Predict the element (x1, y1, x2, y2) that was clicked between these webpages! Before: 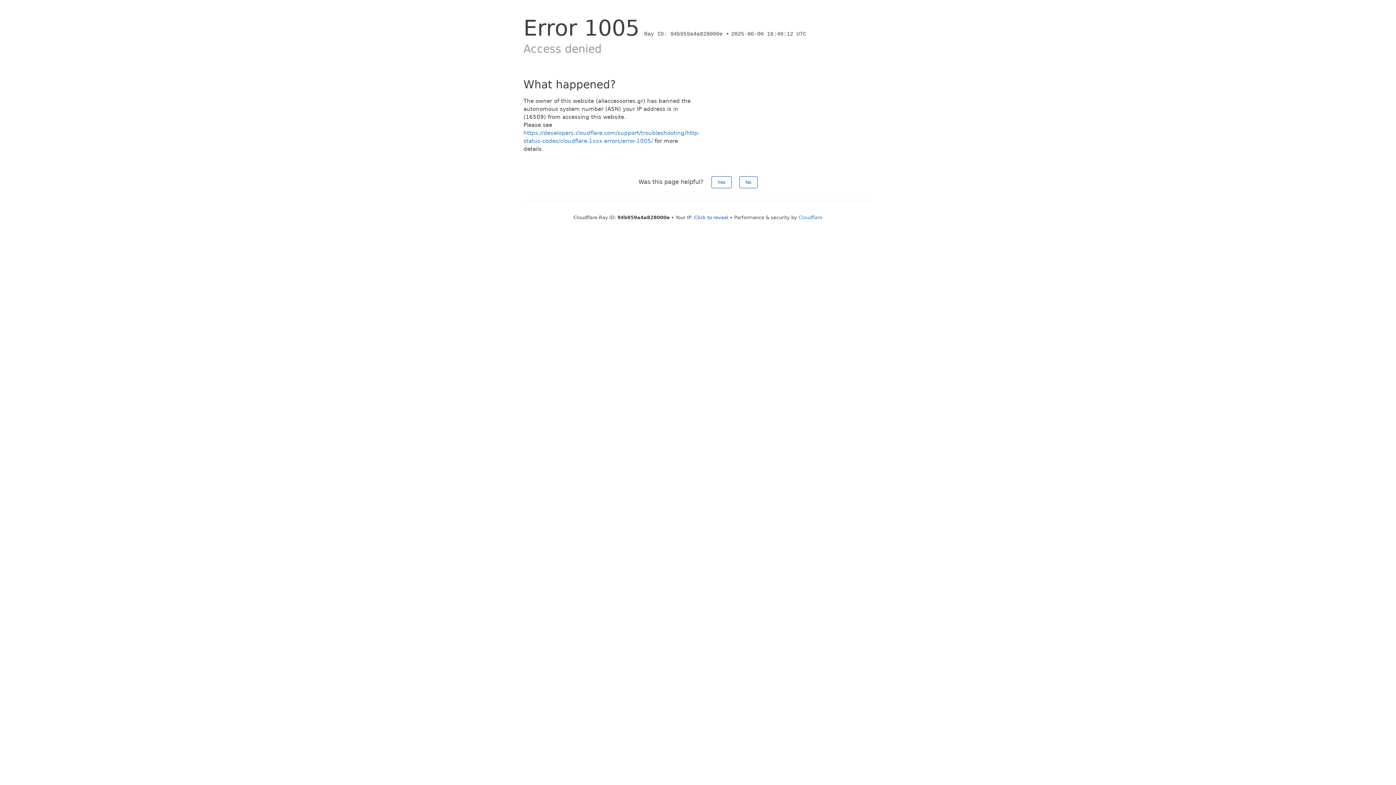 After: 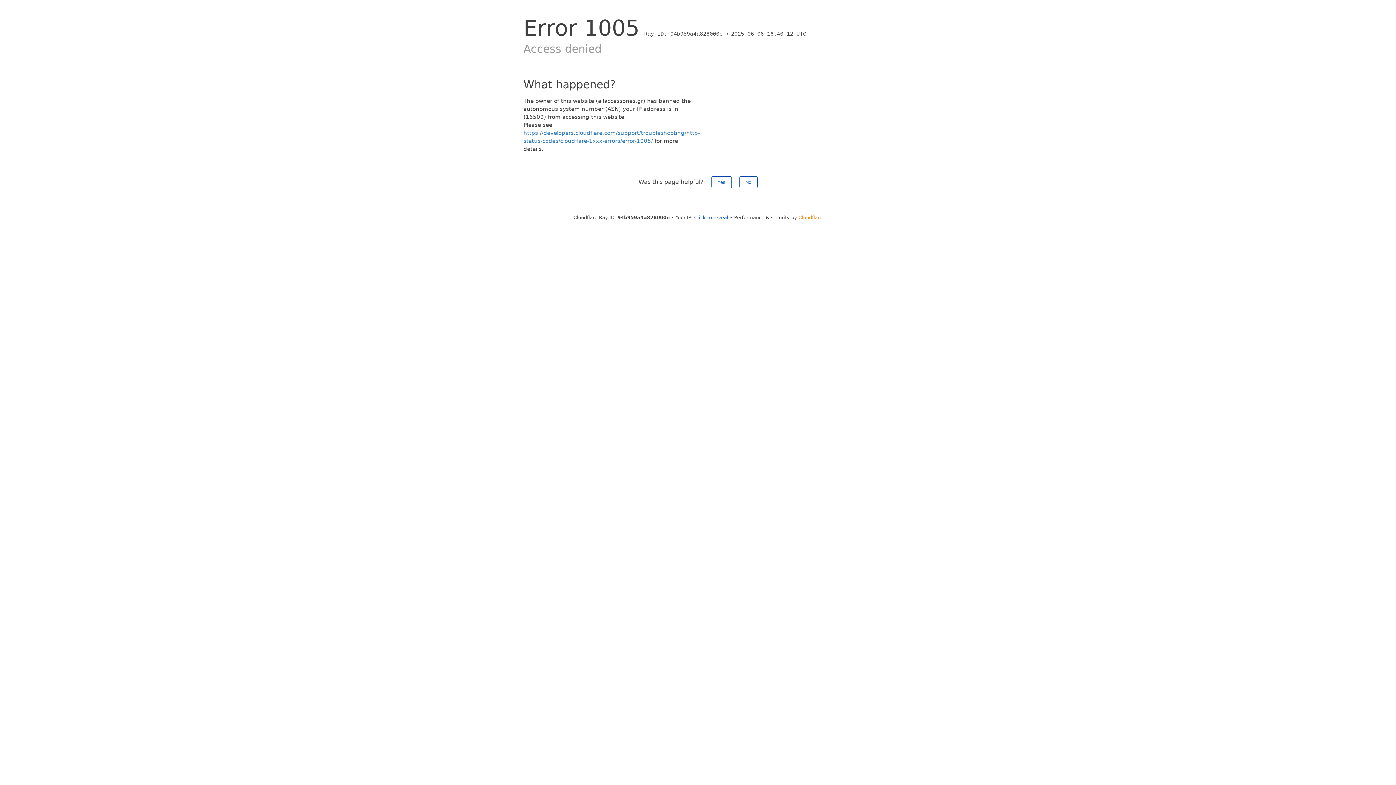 Action: bbox: (798, 214, 822, 220) label: Cloudflare